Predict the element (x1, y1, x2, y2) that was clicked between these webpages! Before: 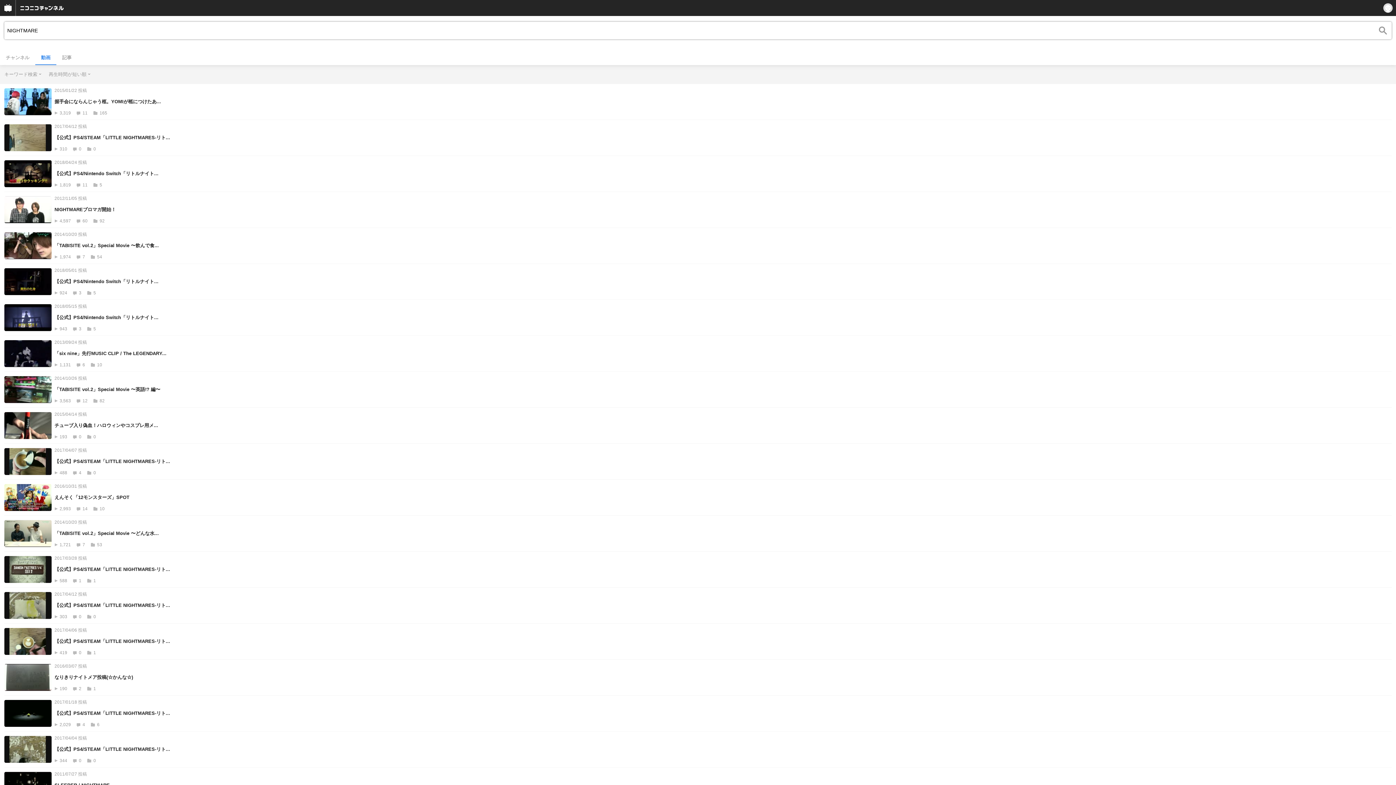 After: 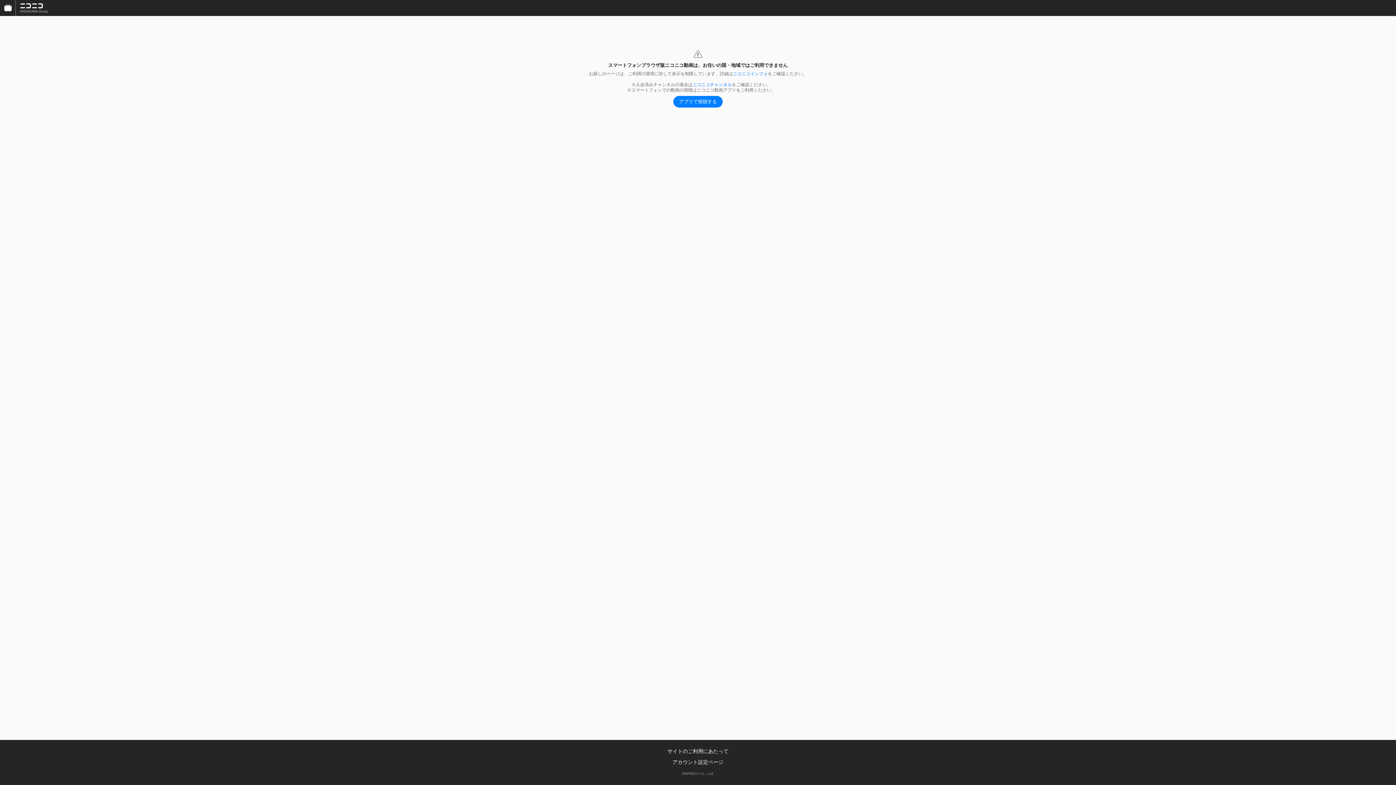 Action: label: 会員無料
2015/01/22 投稿
握手会にならんじゃう柩。YOMIが柩につけたあ...
3,319 11 165 bbox: (4, 88, 1392, 115)